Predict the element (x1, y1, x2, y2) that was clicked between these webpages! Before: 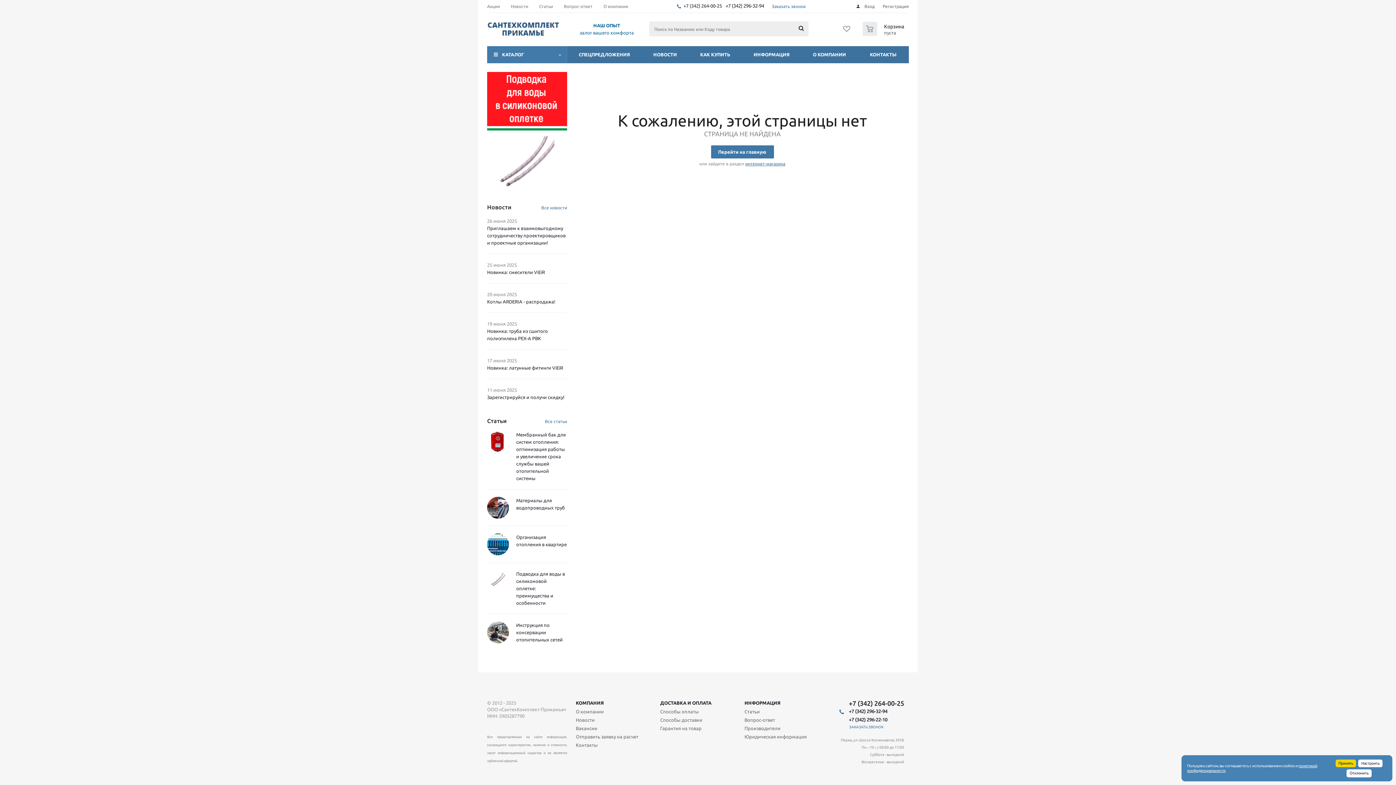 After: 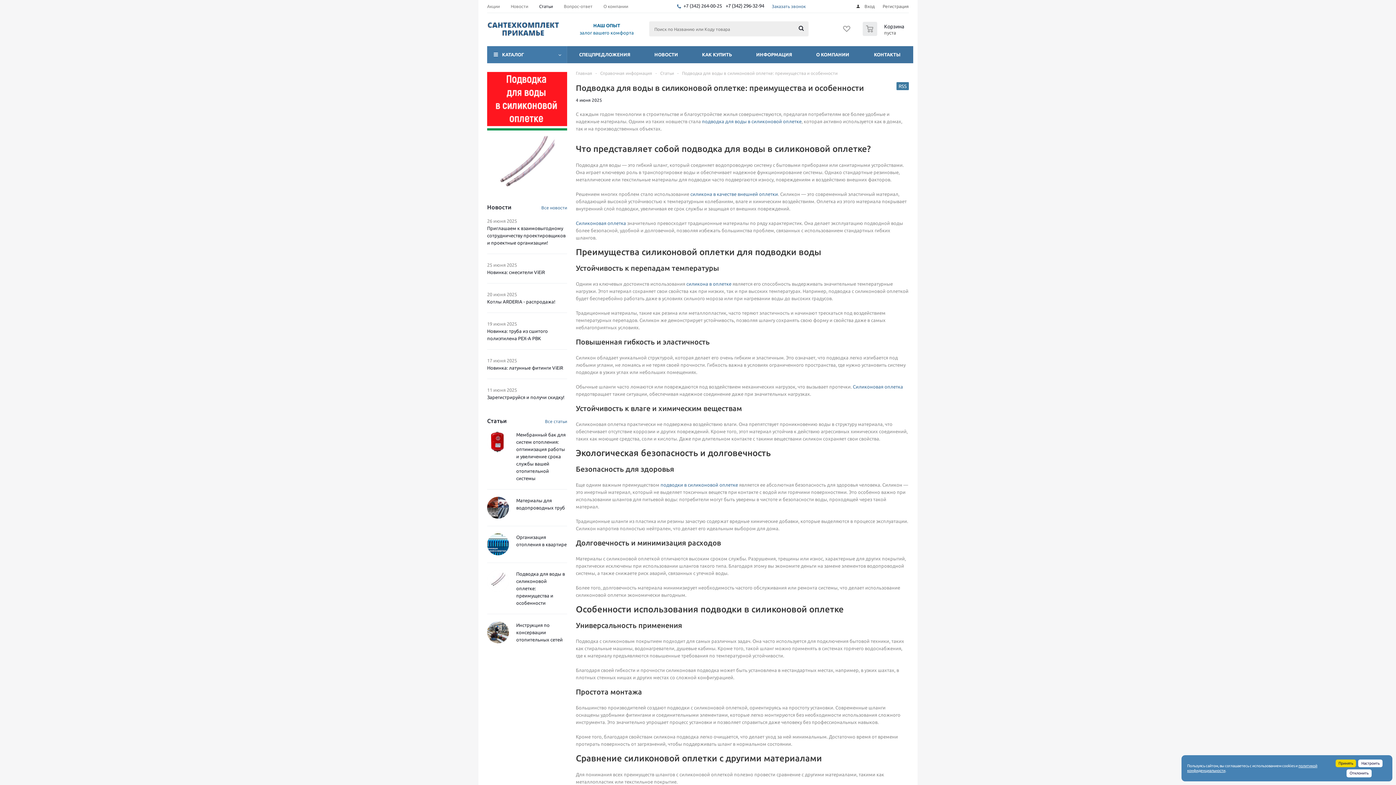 Action: bbox: (487, 570, 509, 592)